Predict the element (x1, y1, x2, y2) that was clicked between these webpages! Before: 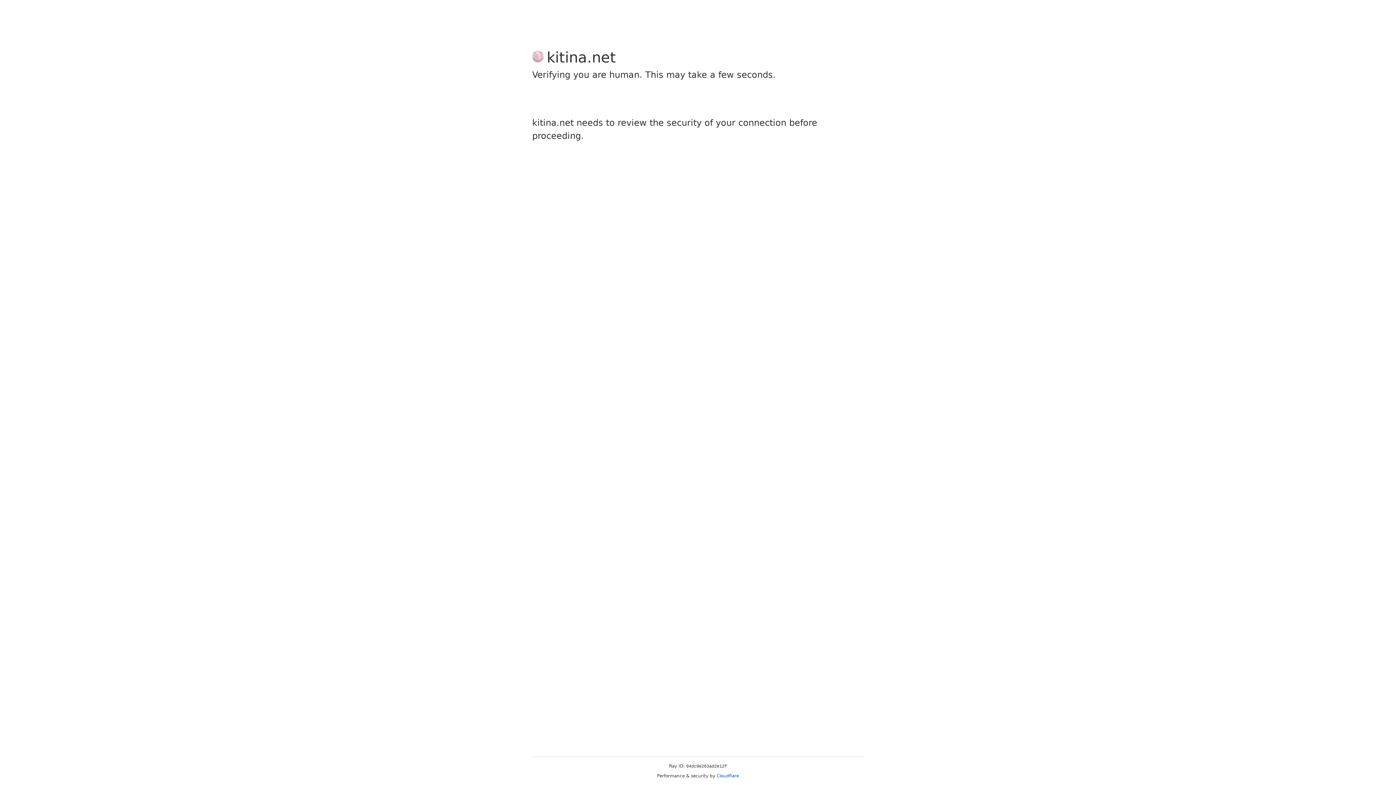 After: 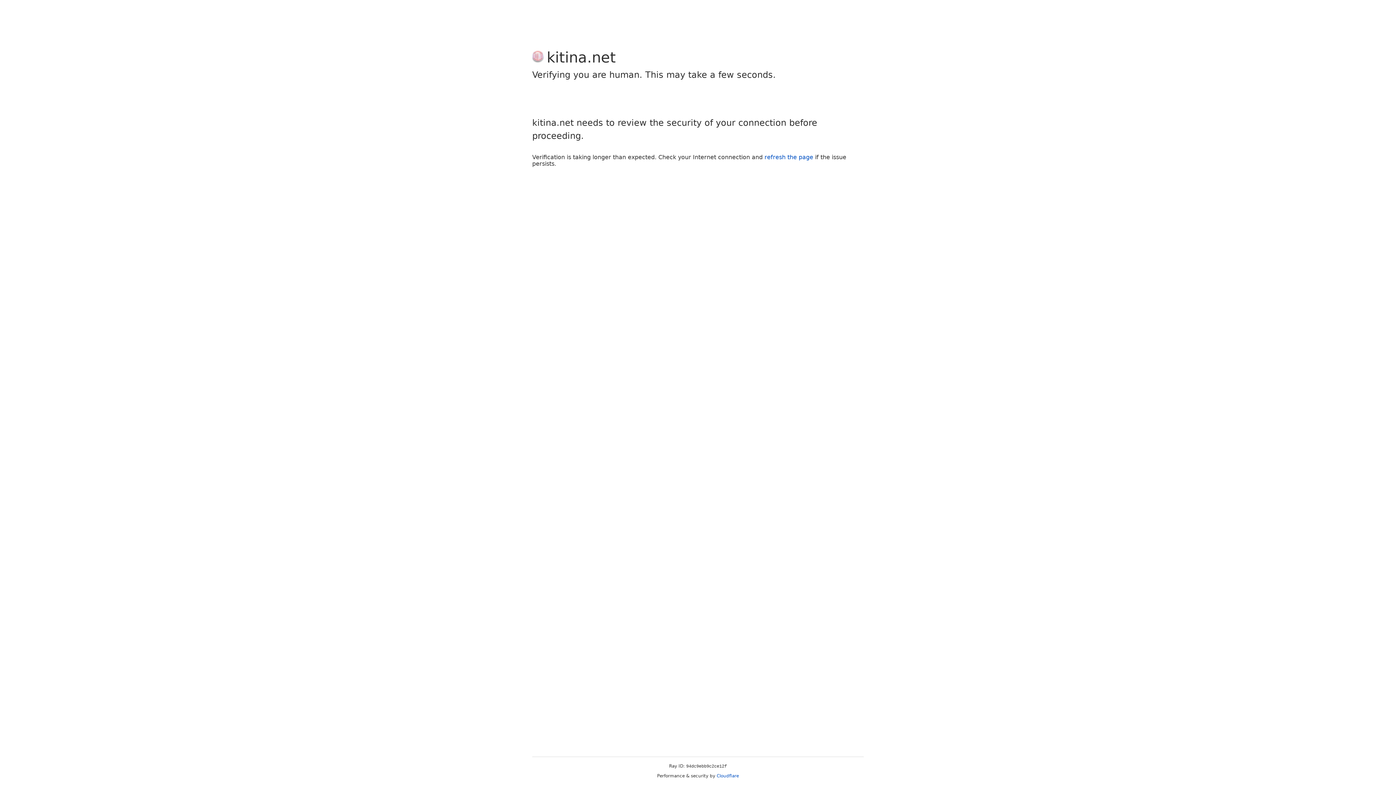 Action: bbox: (716, 773, 739, 778) label: Cloudflare